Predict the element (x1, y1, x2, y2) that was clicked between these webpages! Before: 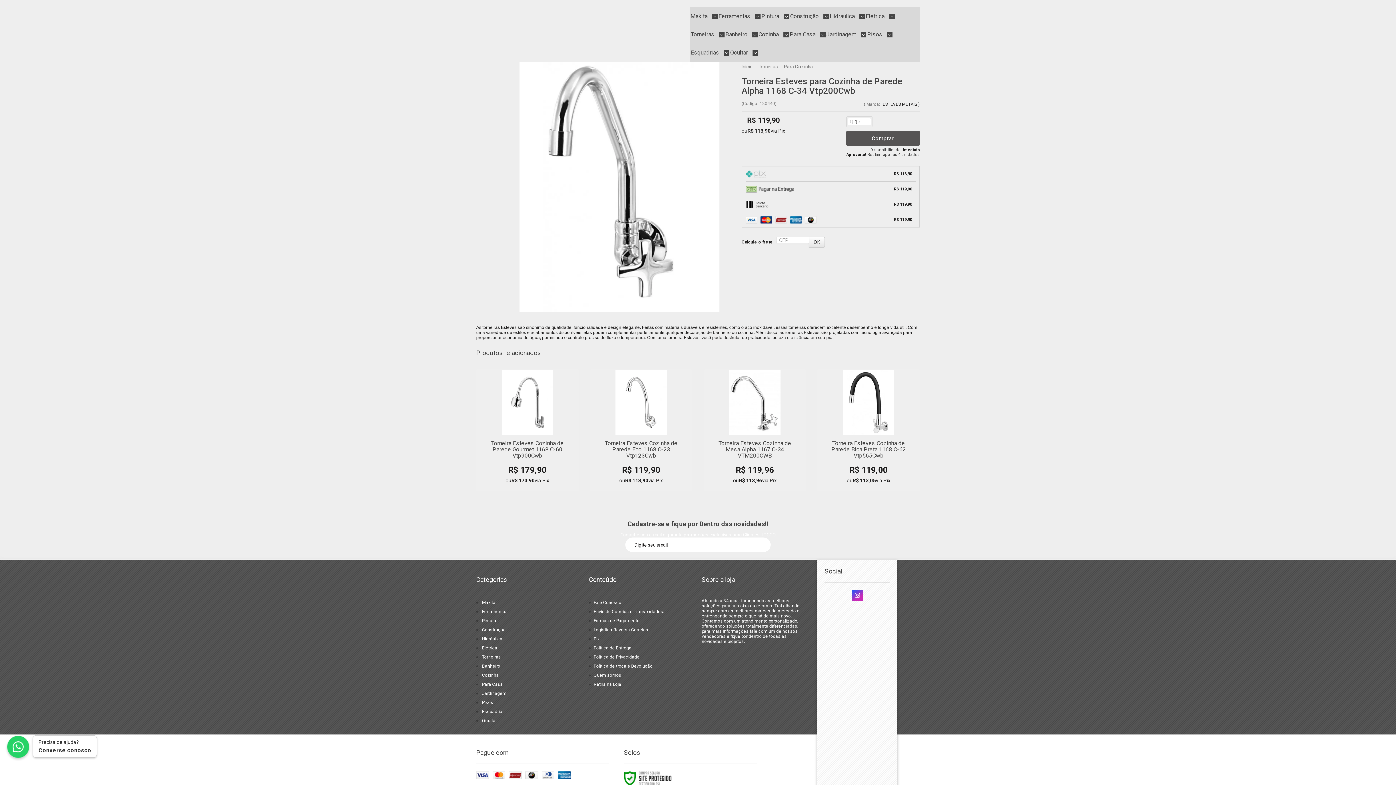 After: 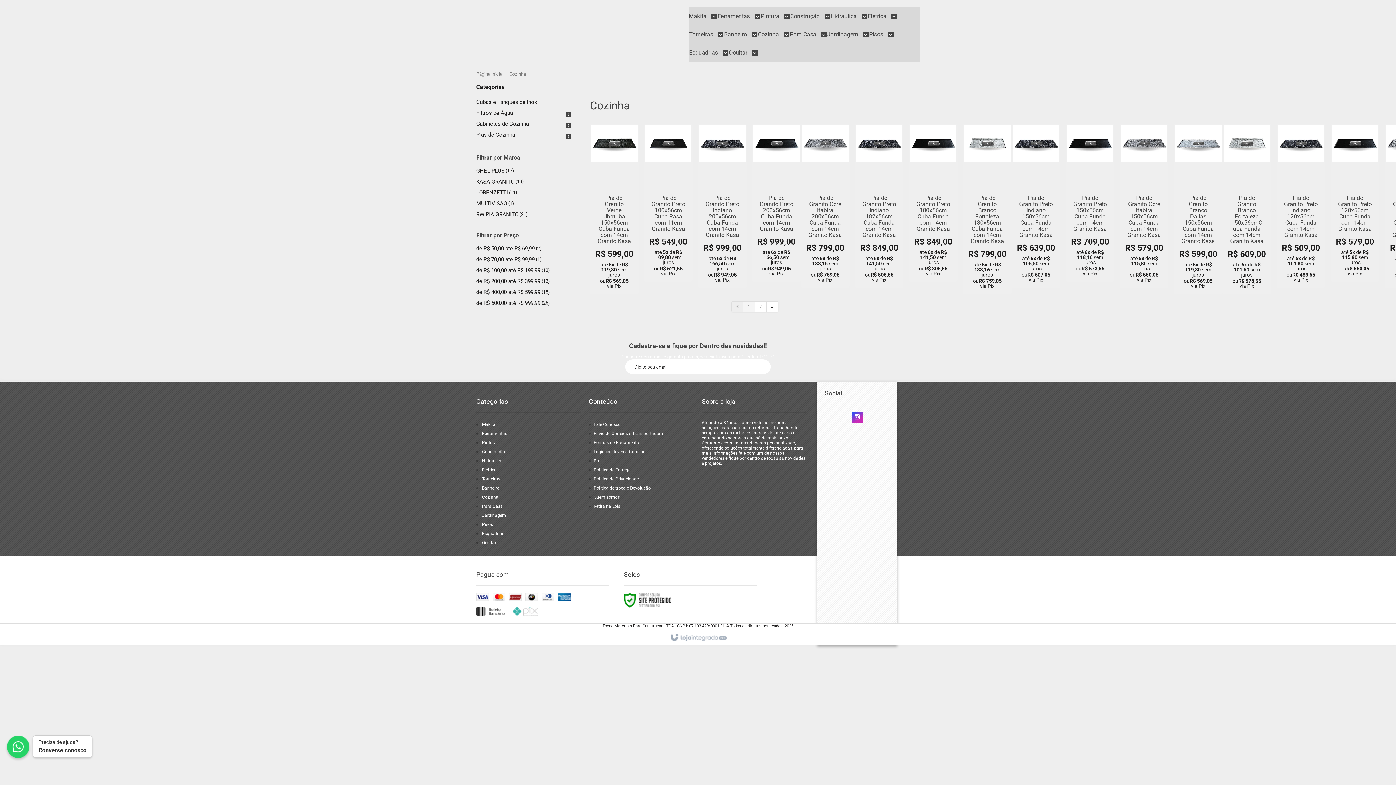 Action: label: Cozinha bbox: (482, 673, 498, 678)